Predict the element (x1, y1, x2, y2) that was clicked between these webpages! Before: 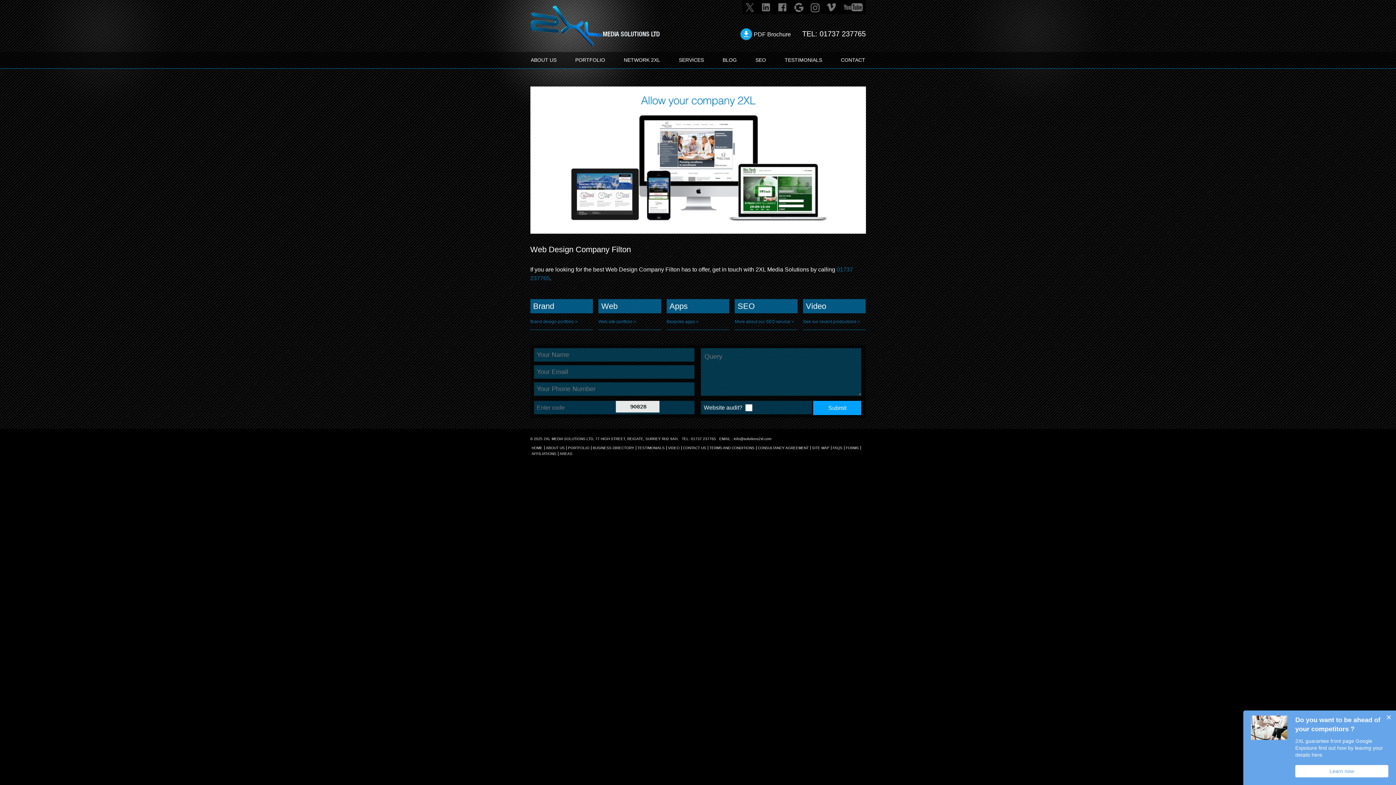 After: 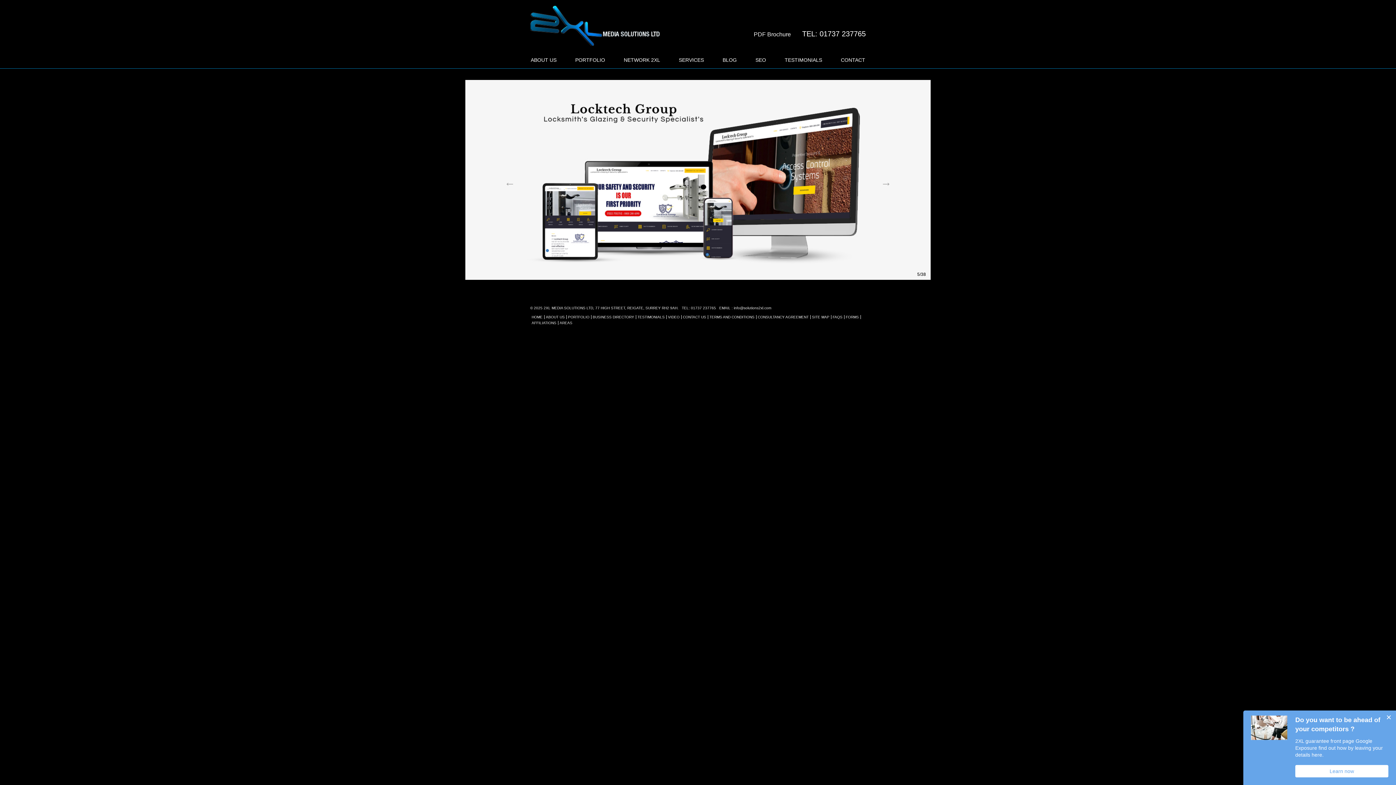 Action: bbox: (598, 319, 636, 324) label: Web site portfolio >